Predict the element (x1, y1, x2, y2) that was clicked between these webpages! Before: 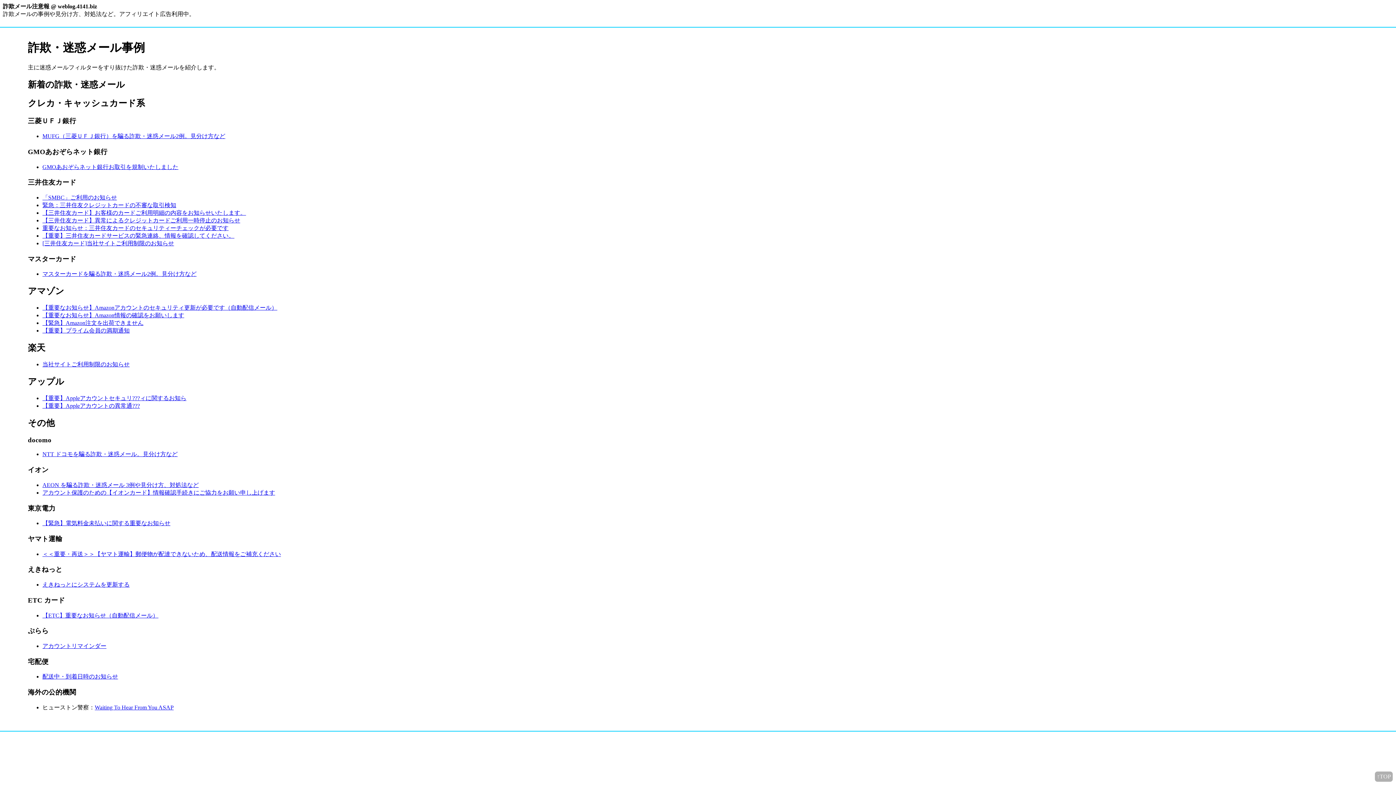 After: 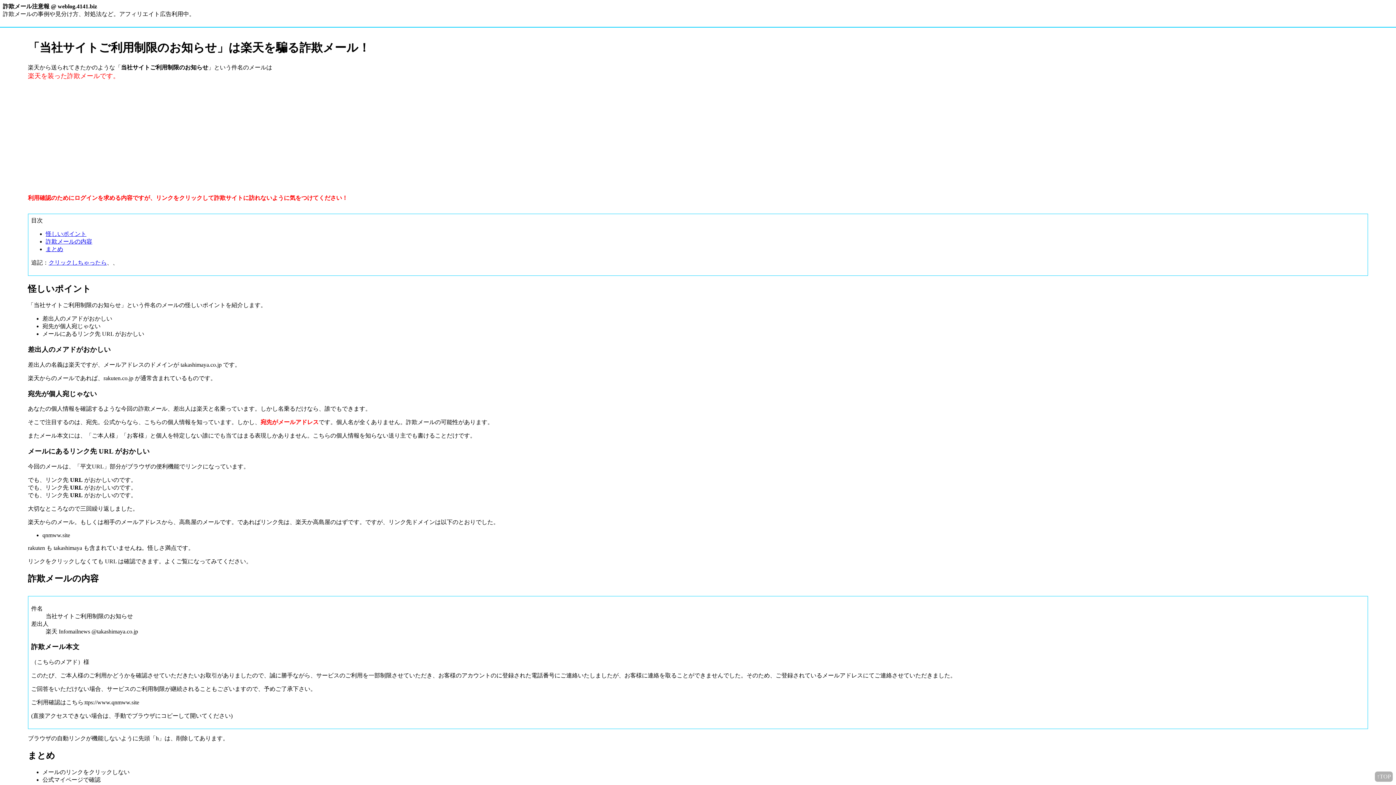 Action: label: 当社サイトご利用制限のお知らせ bbox: (42, 361, 129, 367)